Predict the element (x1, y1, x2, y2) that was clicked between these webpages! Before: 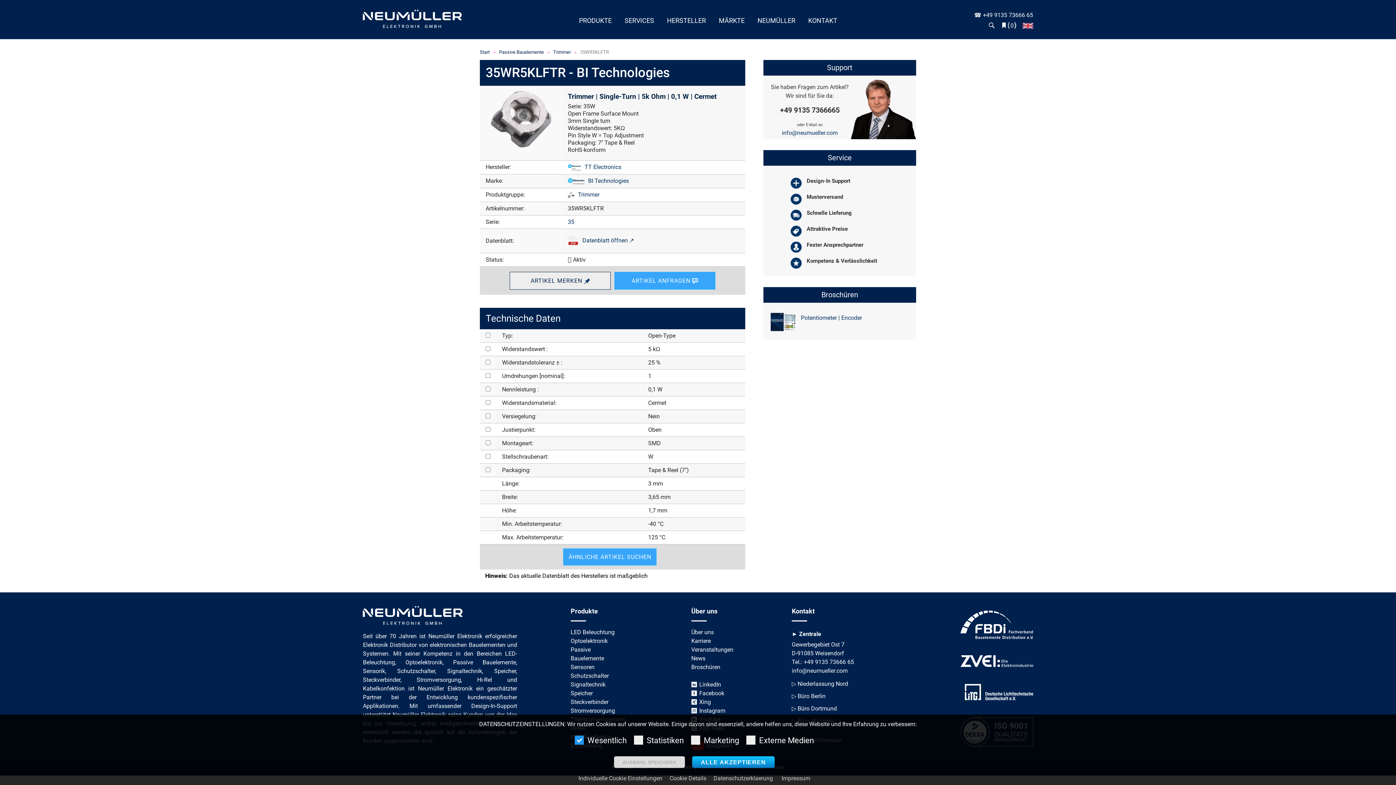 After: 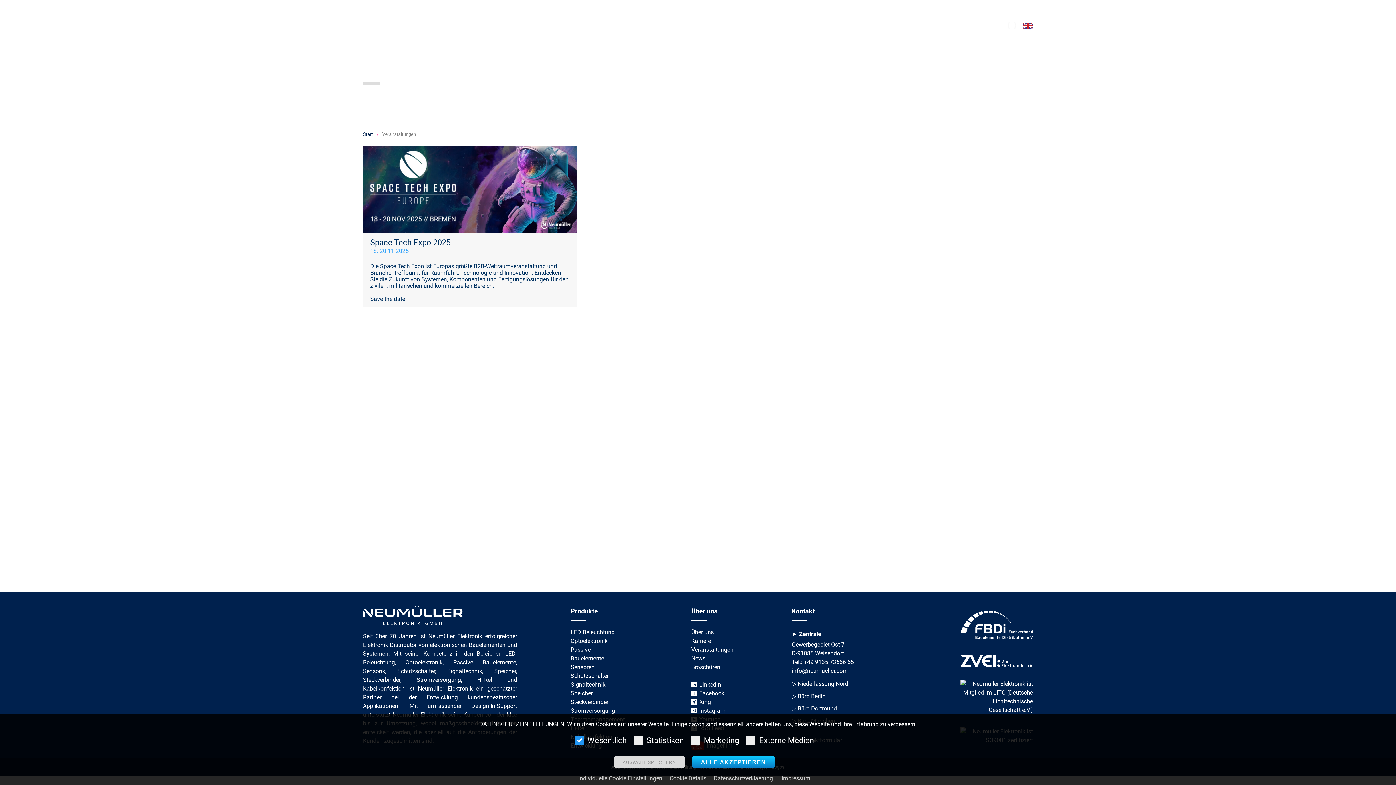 Action: label: Veranstaltungen bbox: (691, 645, 745, 654)